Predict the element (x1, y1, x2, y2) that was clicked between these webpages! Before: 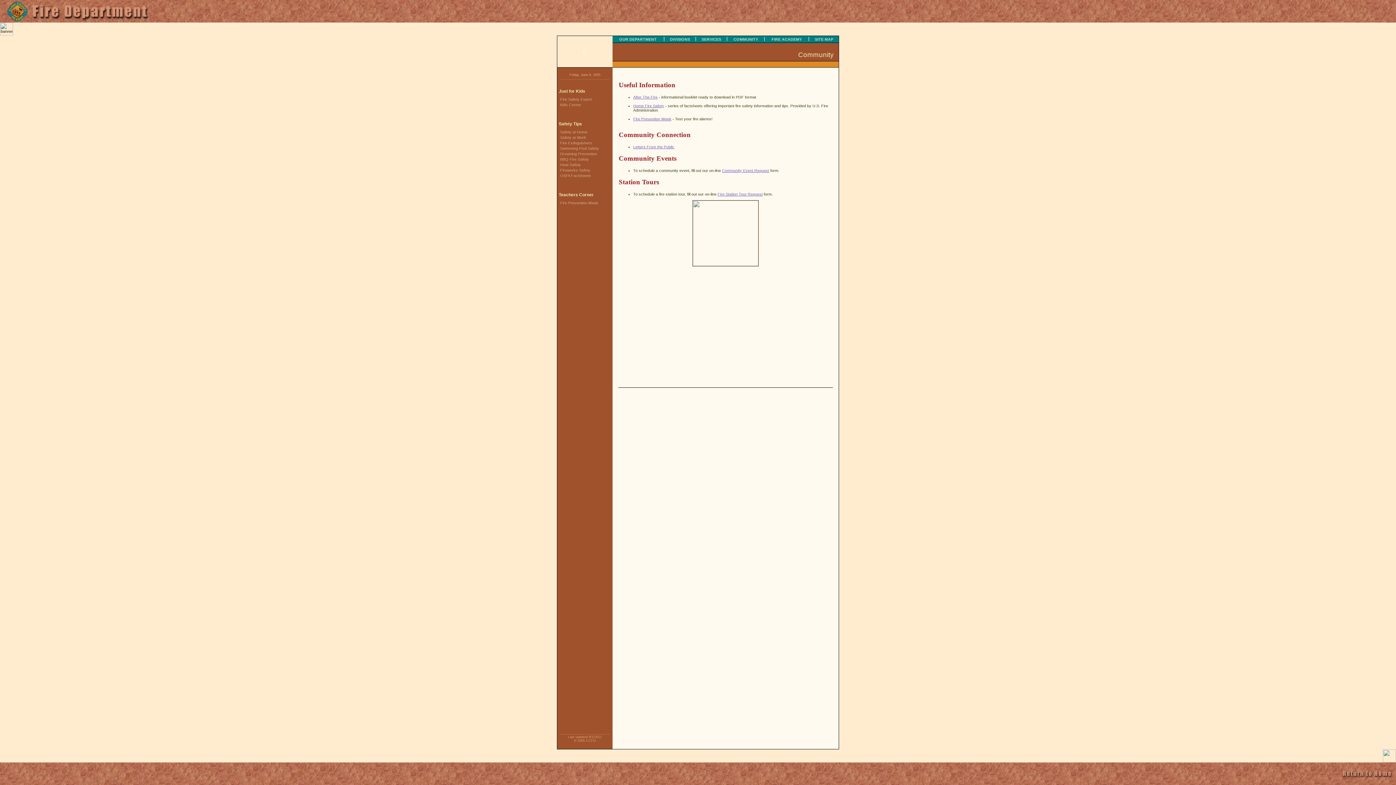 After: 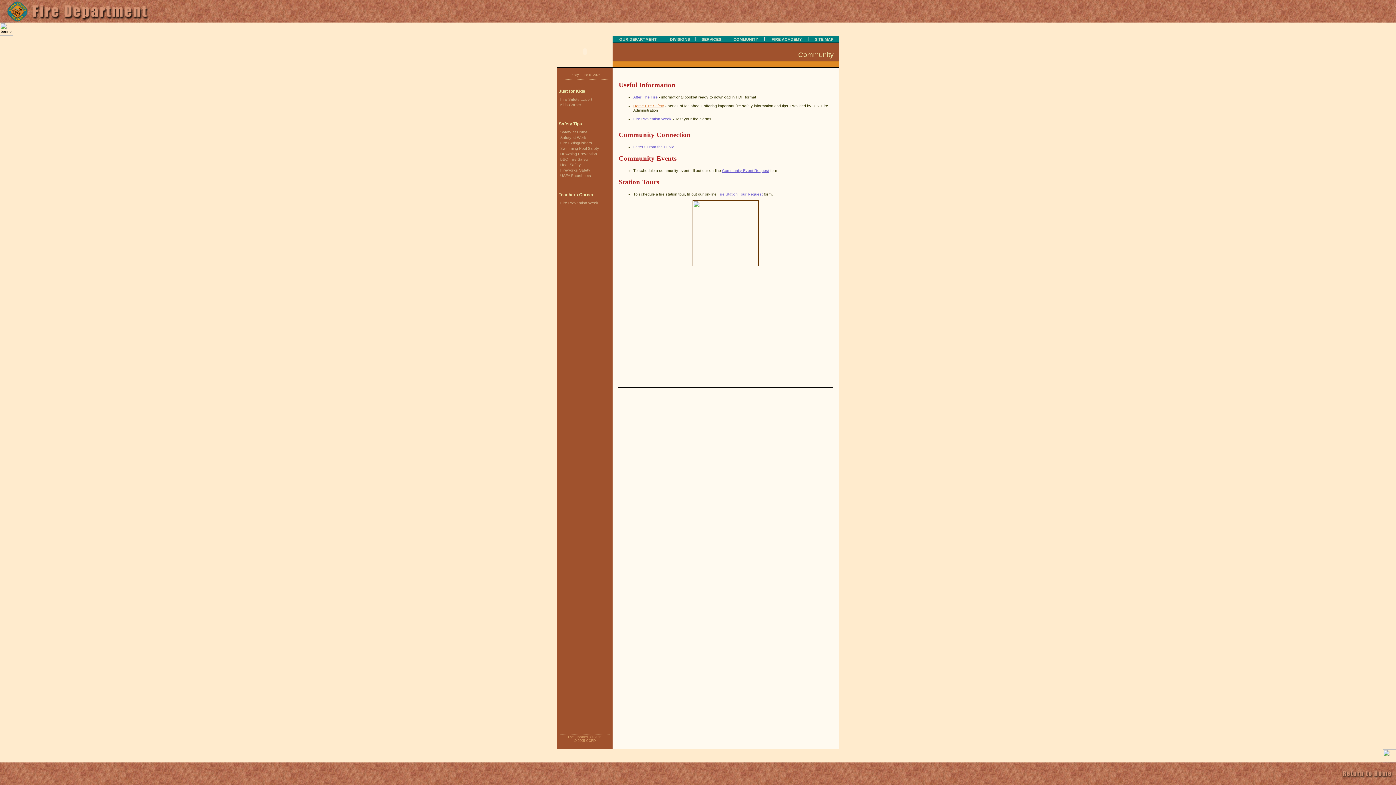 Action: label: Home Fire Safety bbox: (633, 103, 664, 107)